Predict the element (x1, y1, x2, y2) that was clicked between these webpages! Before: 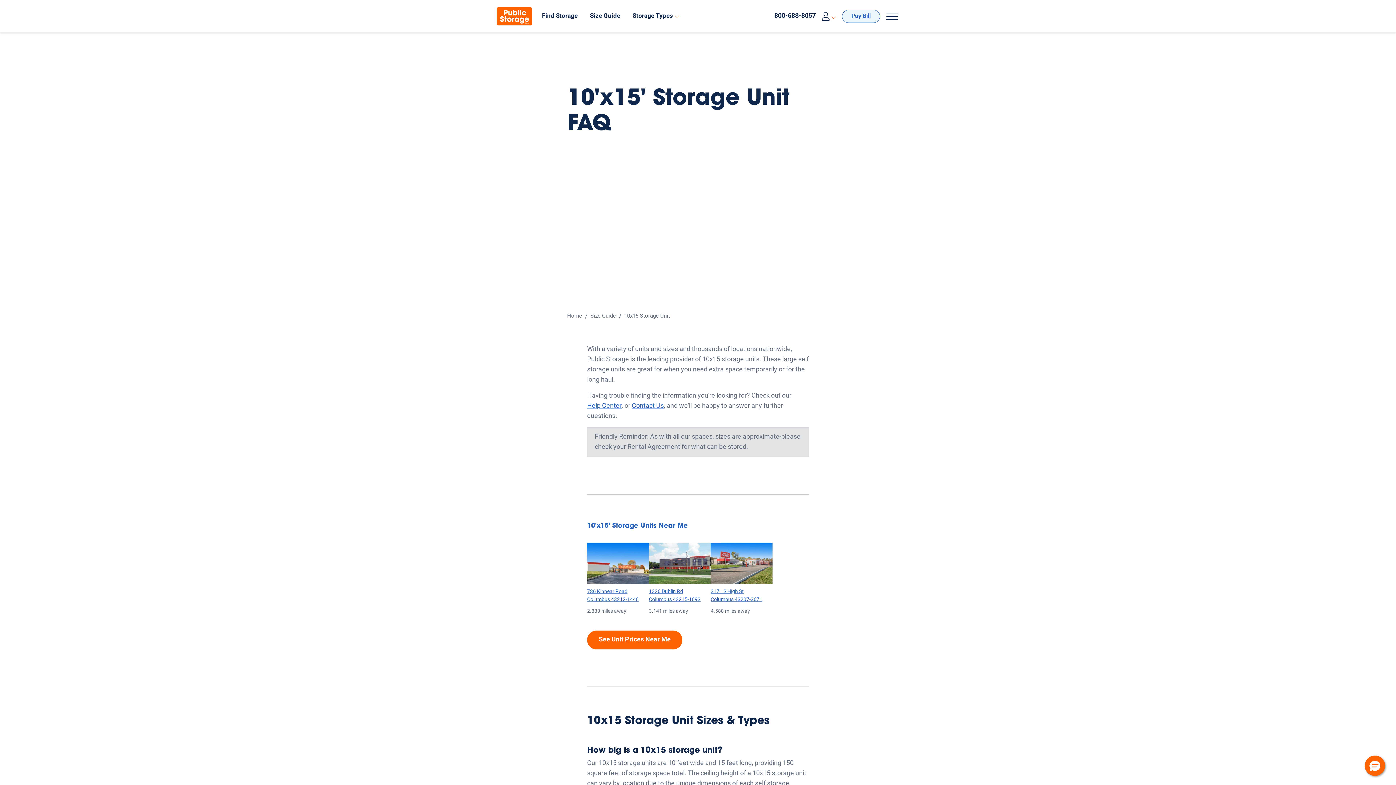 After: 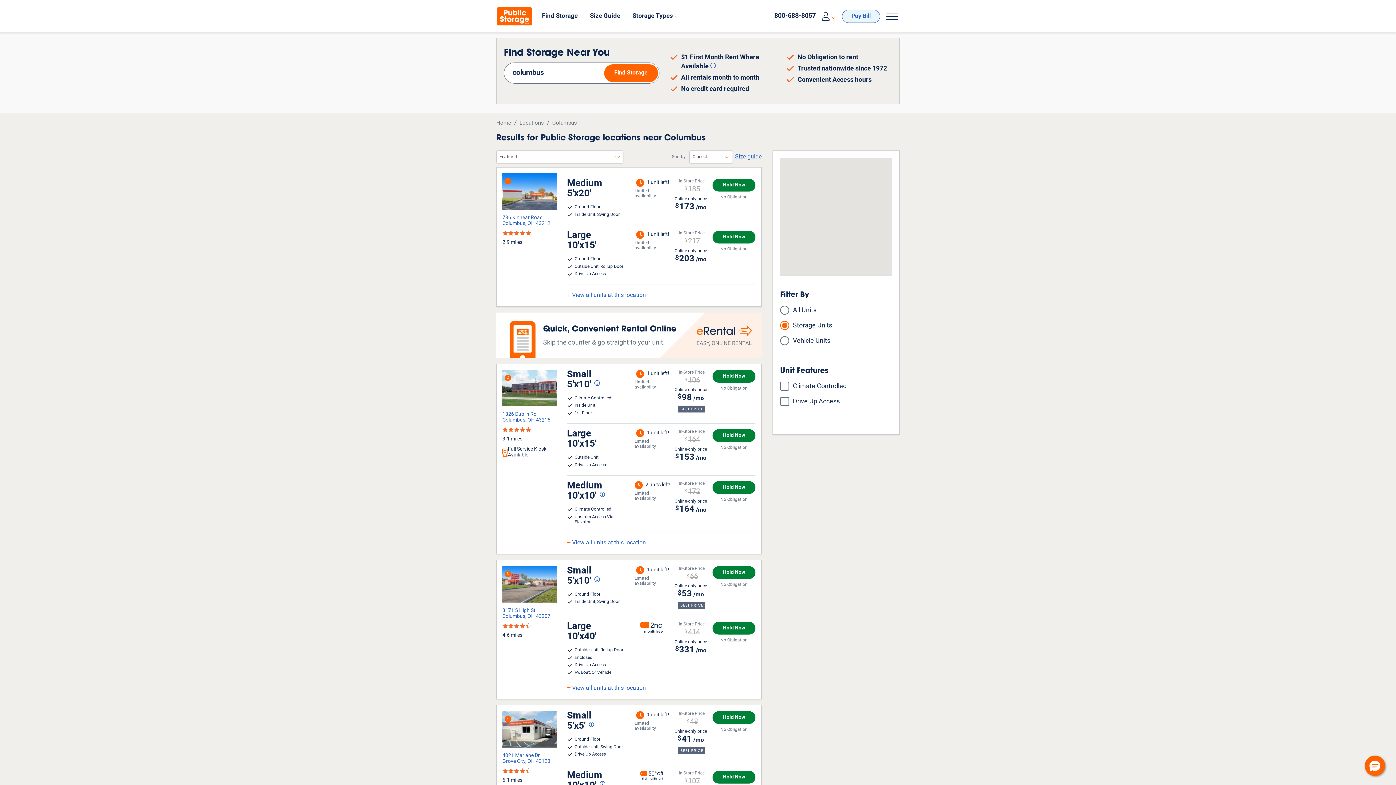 Action: bbox: (587, 630, 682, 649) label: See Unit Prices Near Me